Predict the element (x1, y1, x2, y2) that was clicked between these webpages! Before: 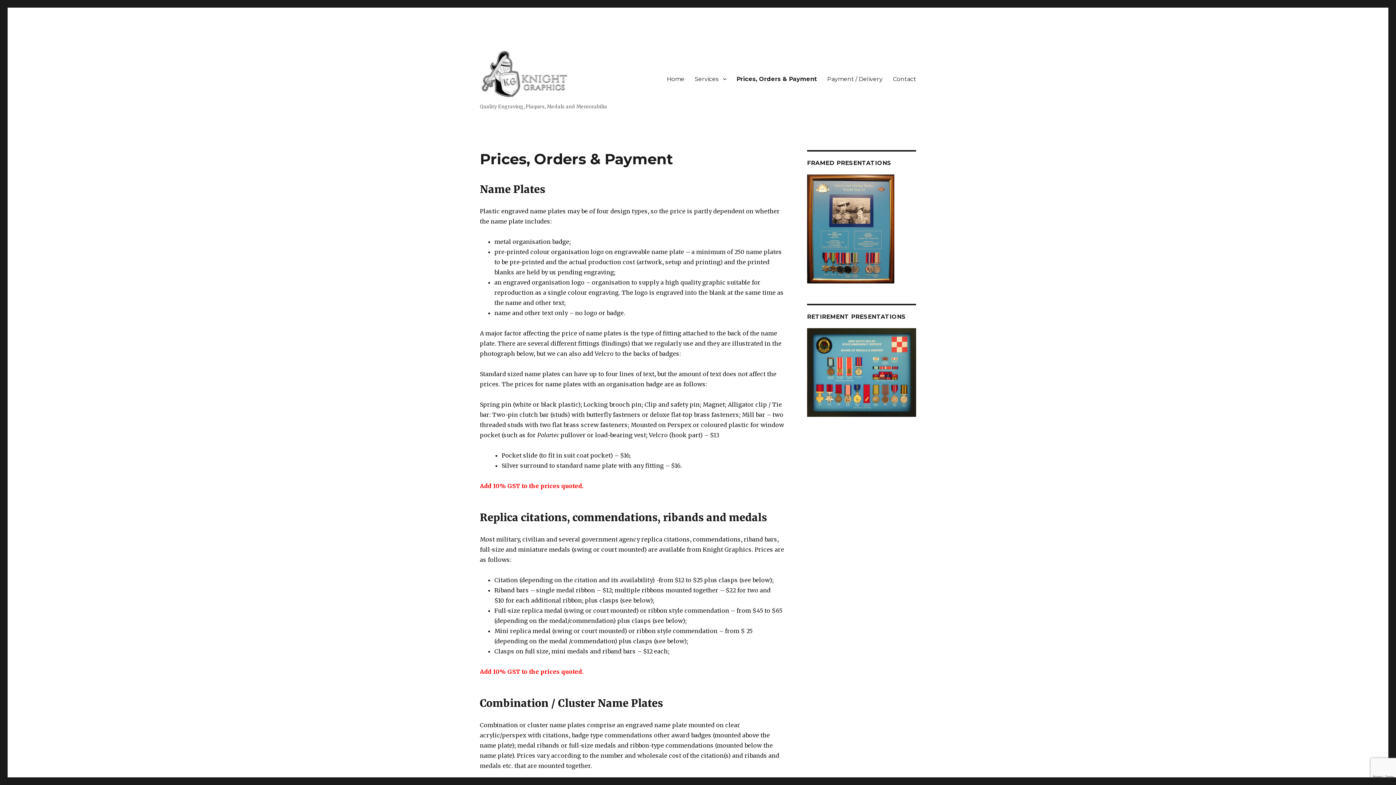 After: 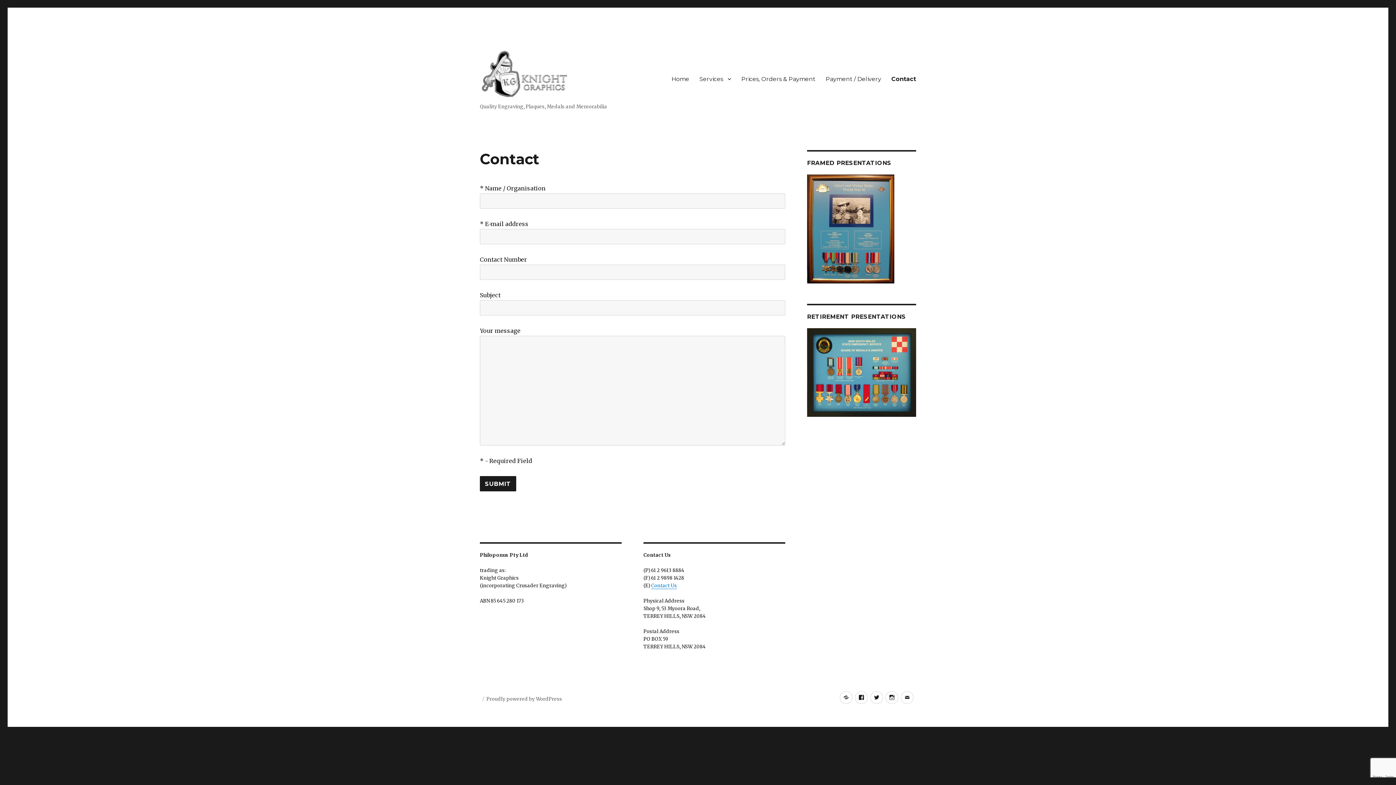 Action: bbox: (888, 71, 921, 86) label: Contact